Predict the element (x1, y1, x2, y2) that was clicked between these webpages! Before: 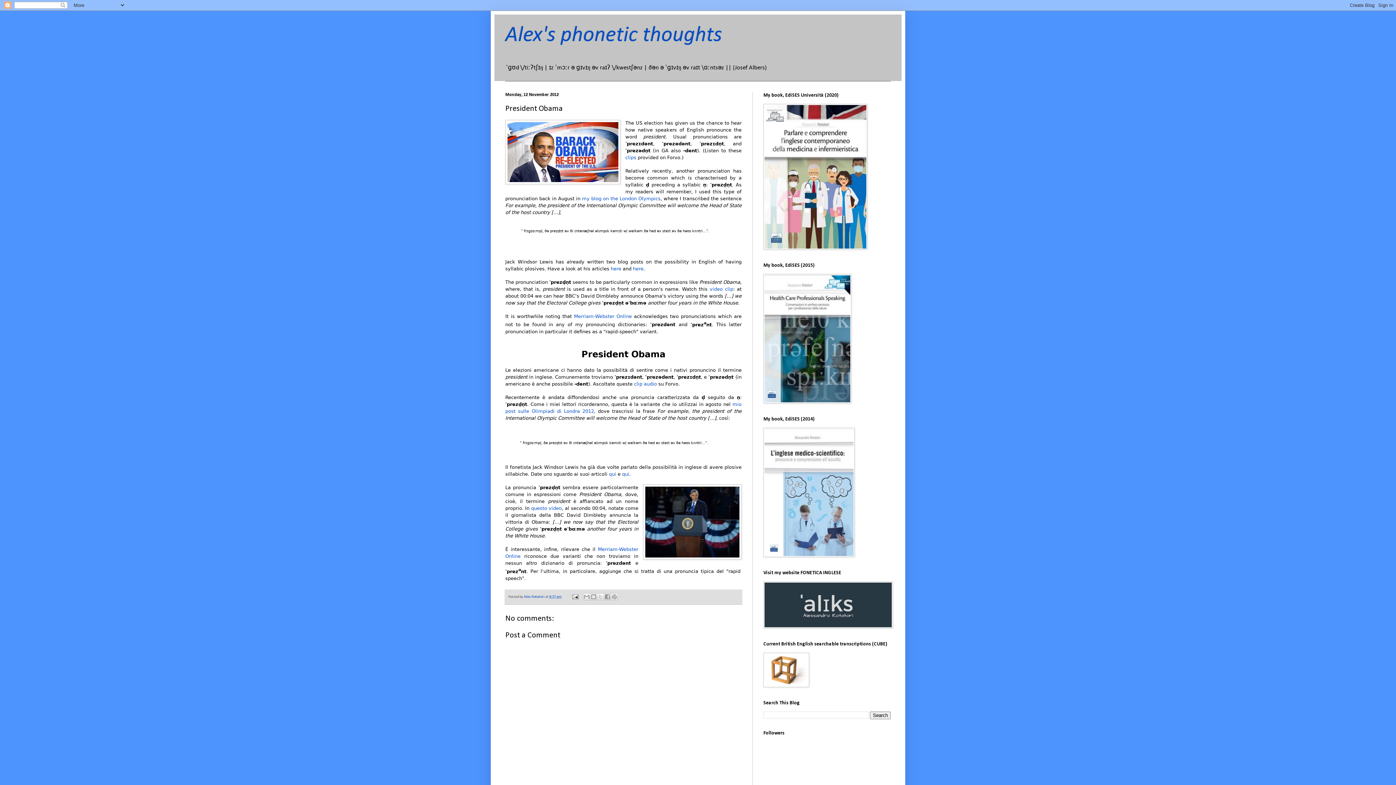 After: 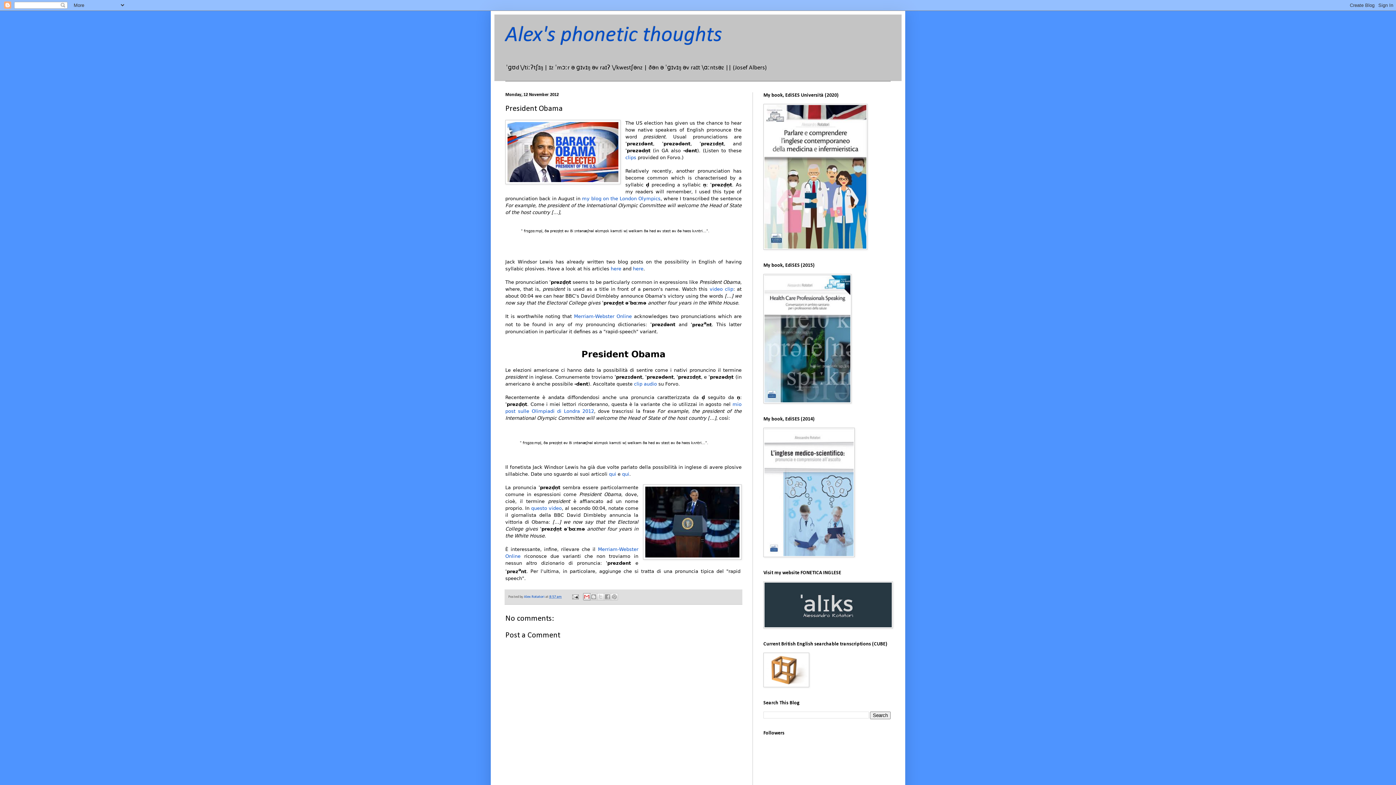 Action: label: Email This bbox: (583, 593, 590, 600)